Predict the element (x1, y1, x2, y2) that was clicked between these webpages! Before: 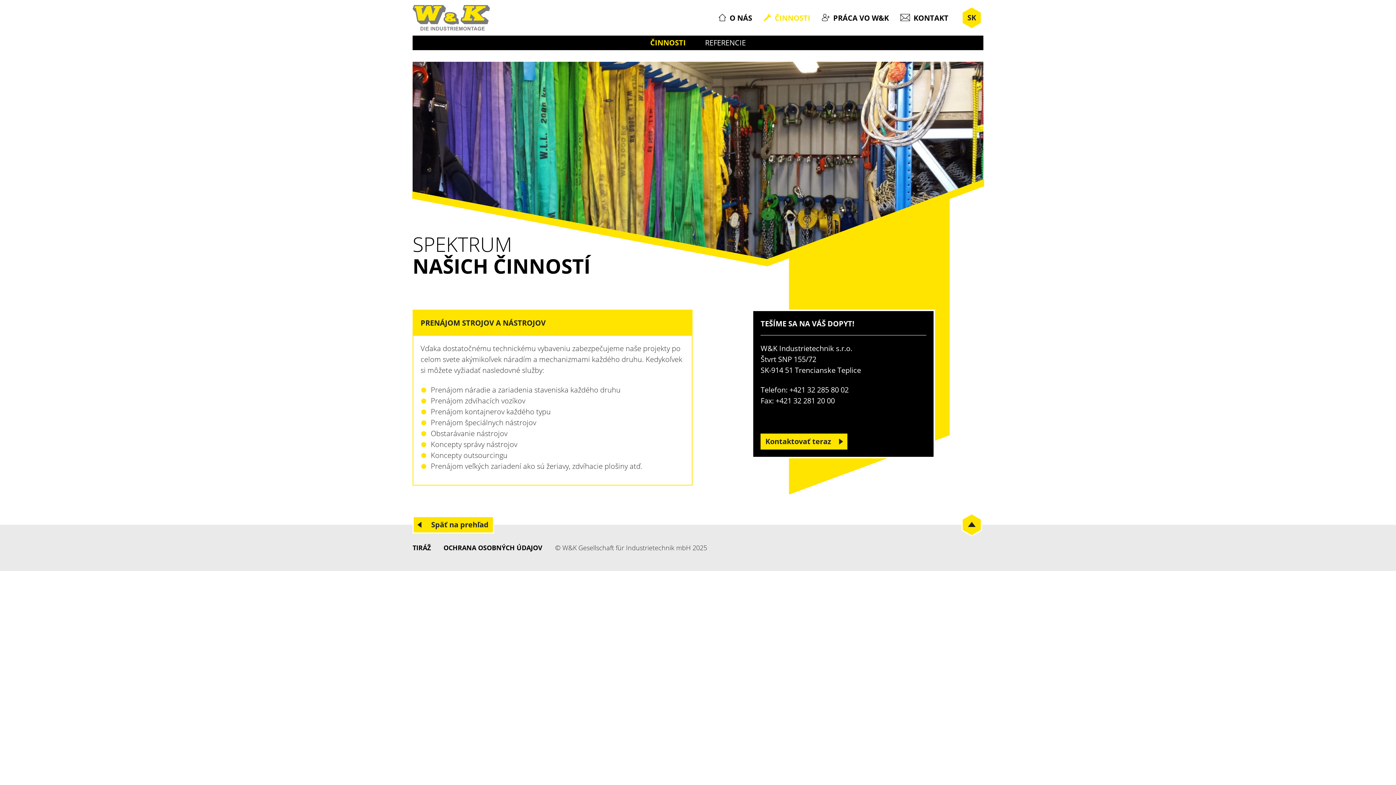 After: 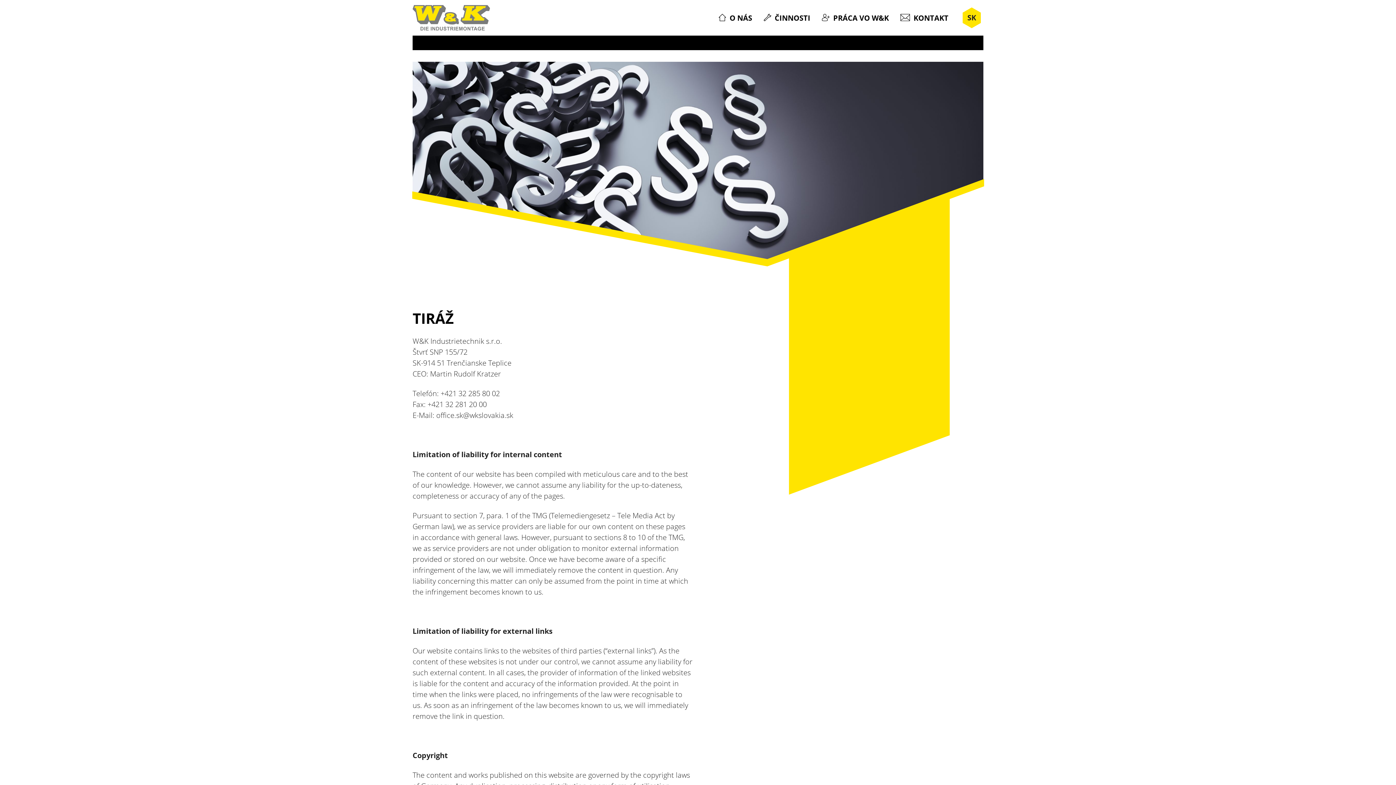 Action: bbox: (412, 543, 430, 552) label: TIRÁŽ